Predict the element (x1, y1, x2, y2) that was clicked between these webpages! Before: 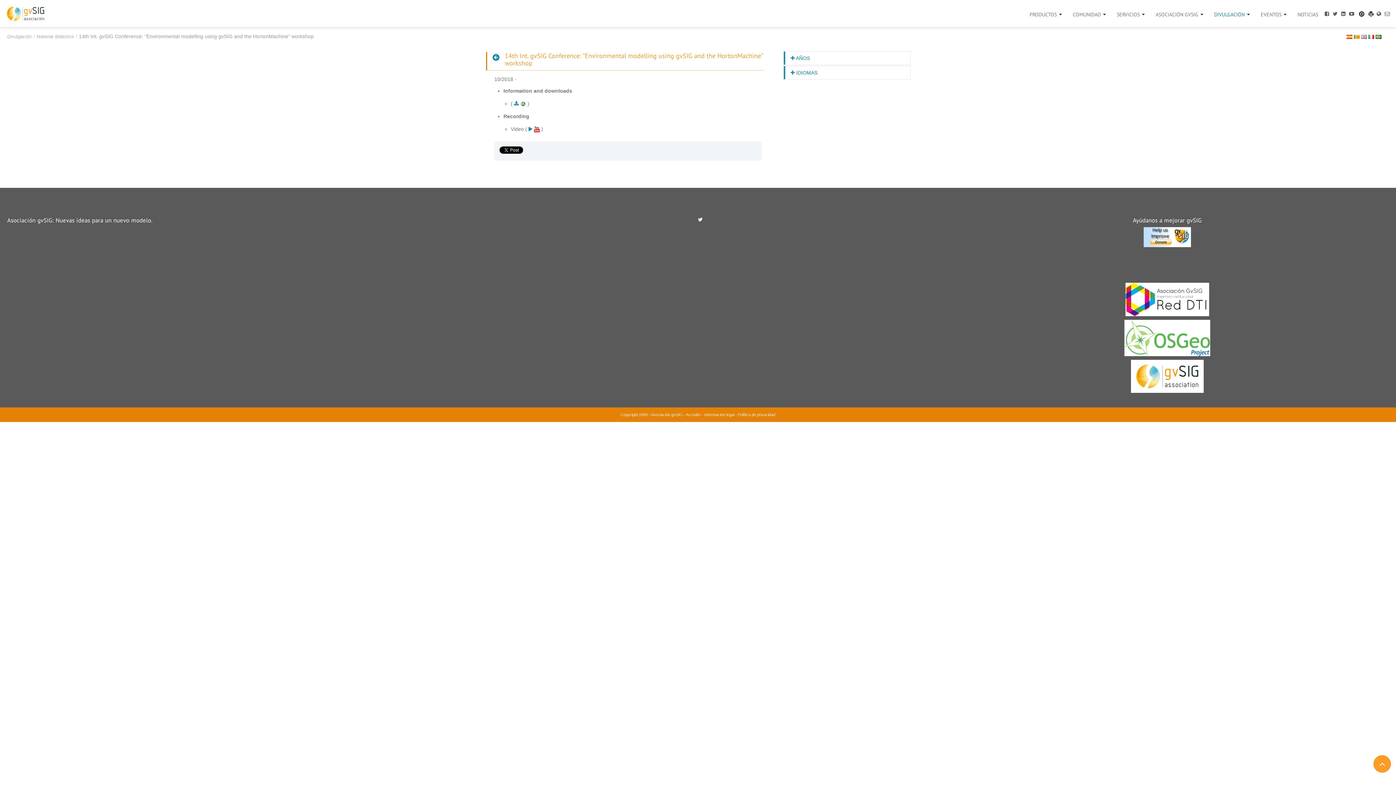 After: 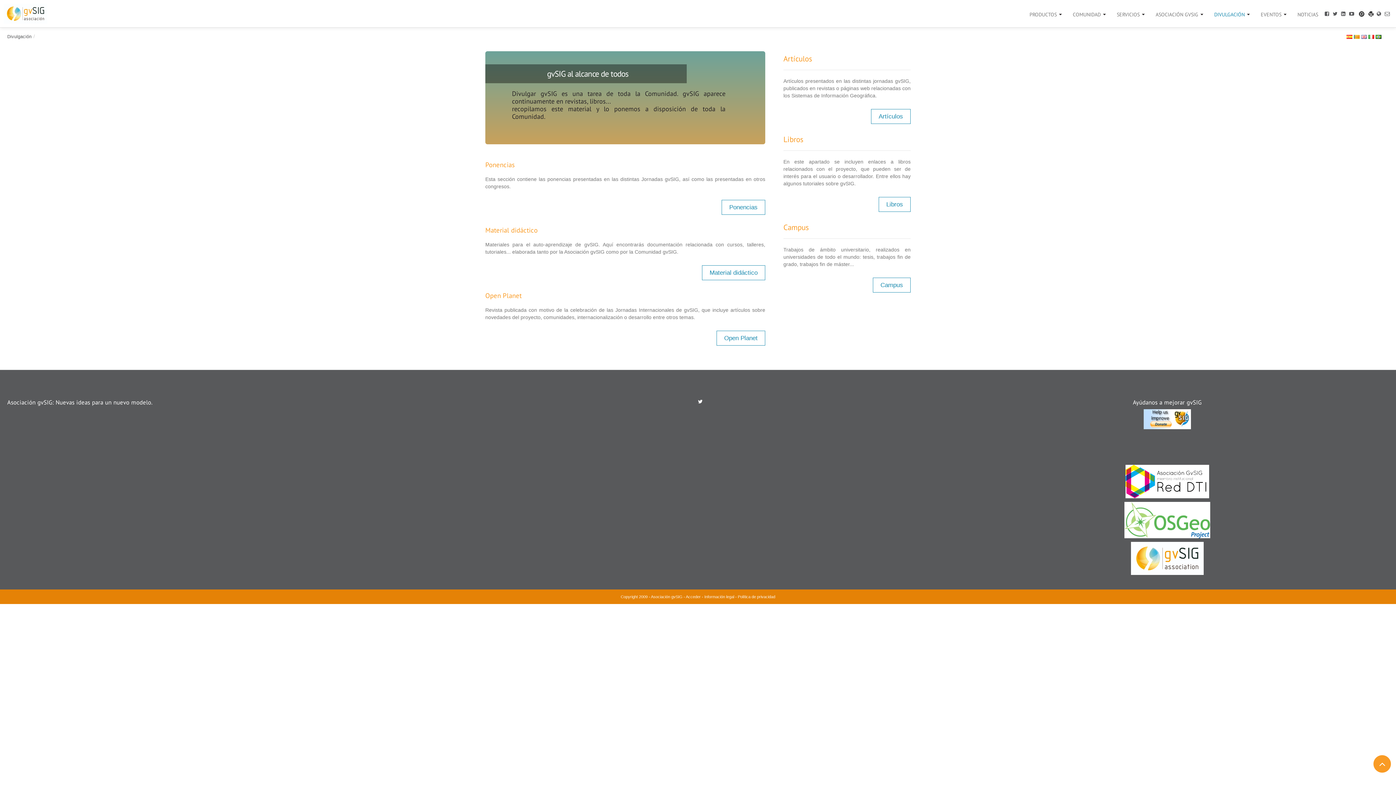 Action: bbox: (7, 34, 31, 39) label: Divulgación